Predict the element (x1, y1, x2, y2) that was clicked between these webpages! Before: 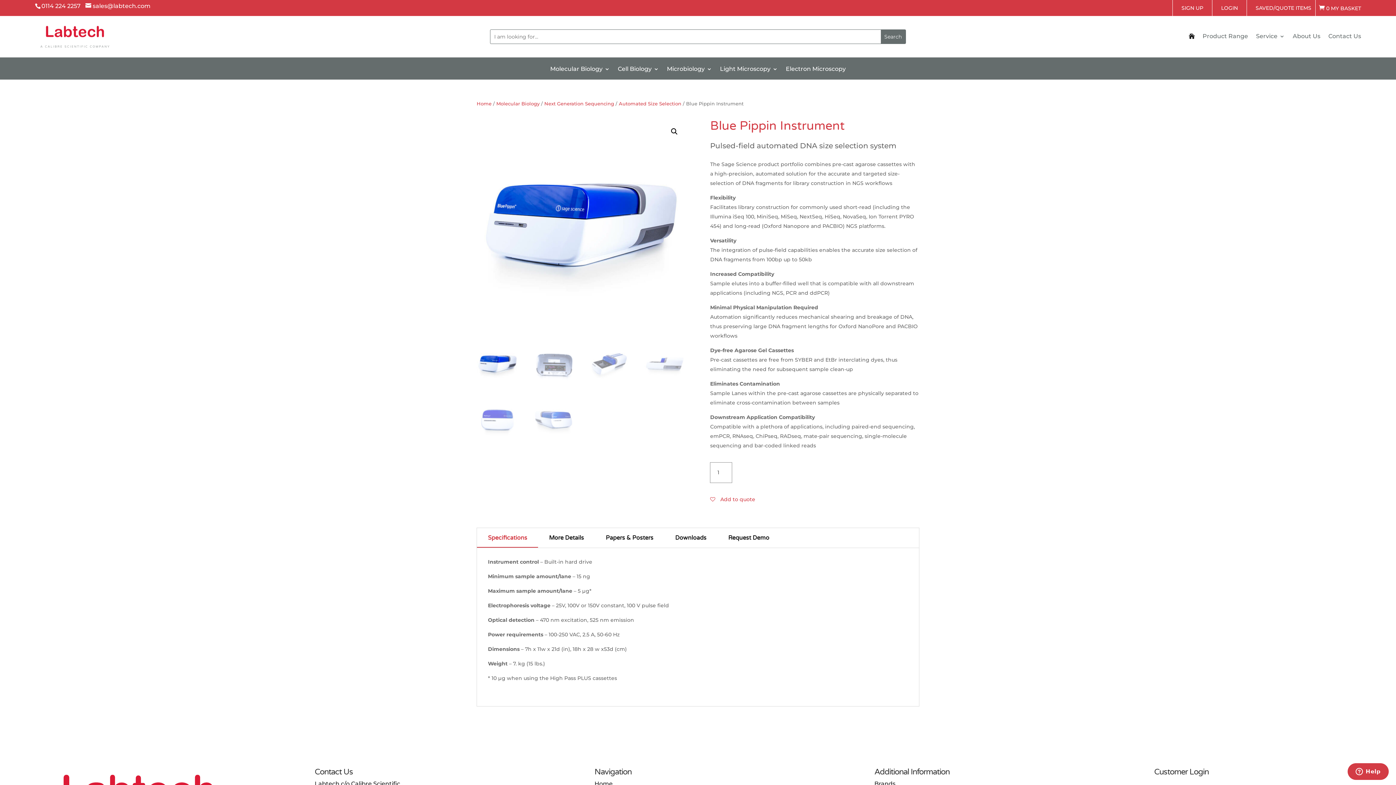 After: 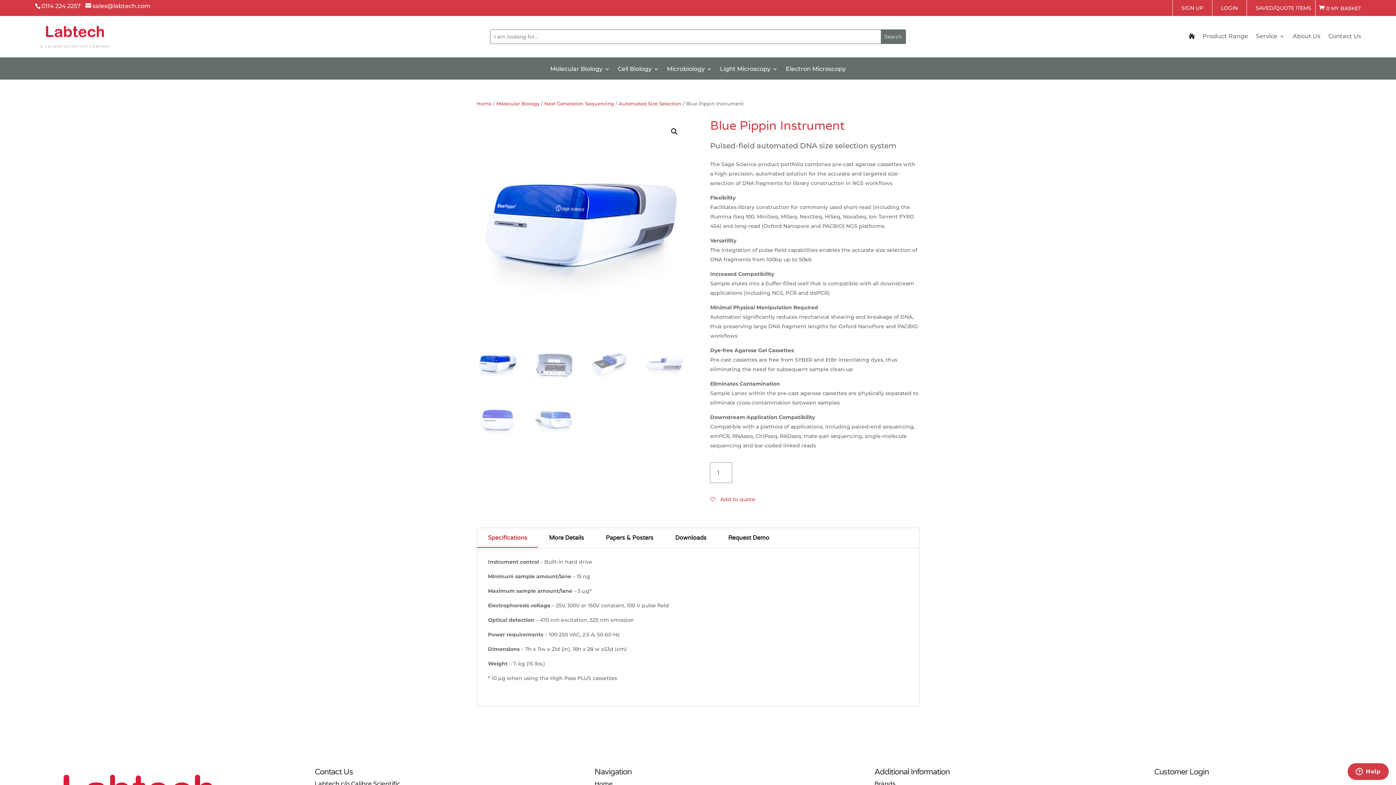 Action: label: Specifications bbox: (477, 528, 538, 548)